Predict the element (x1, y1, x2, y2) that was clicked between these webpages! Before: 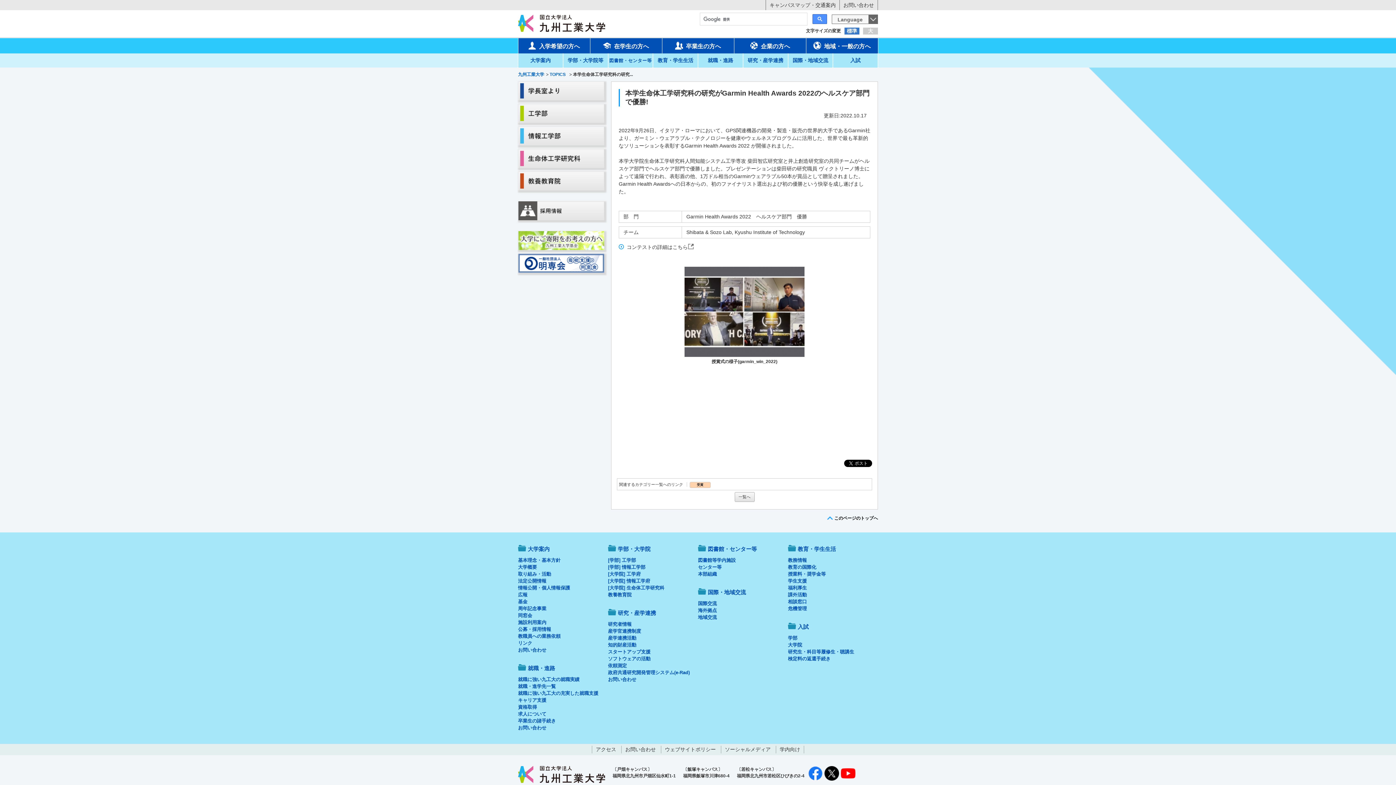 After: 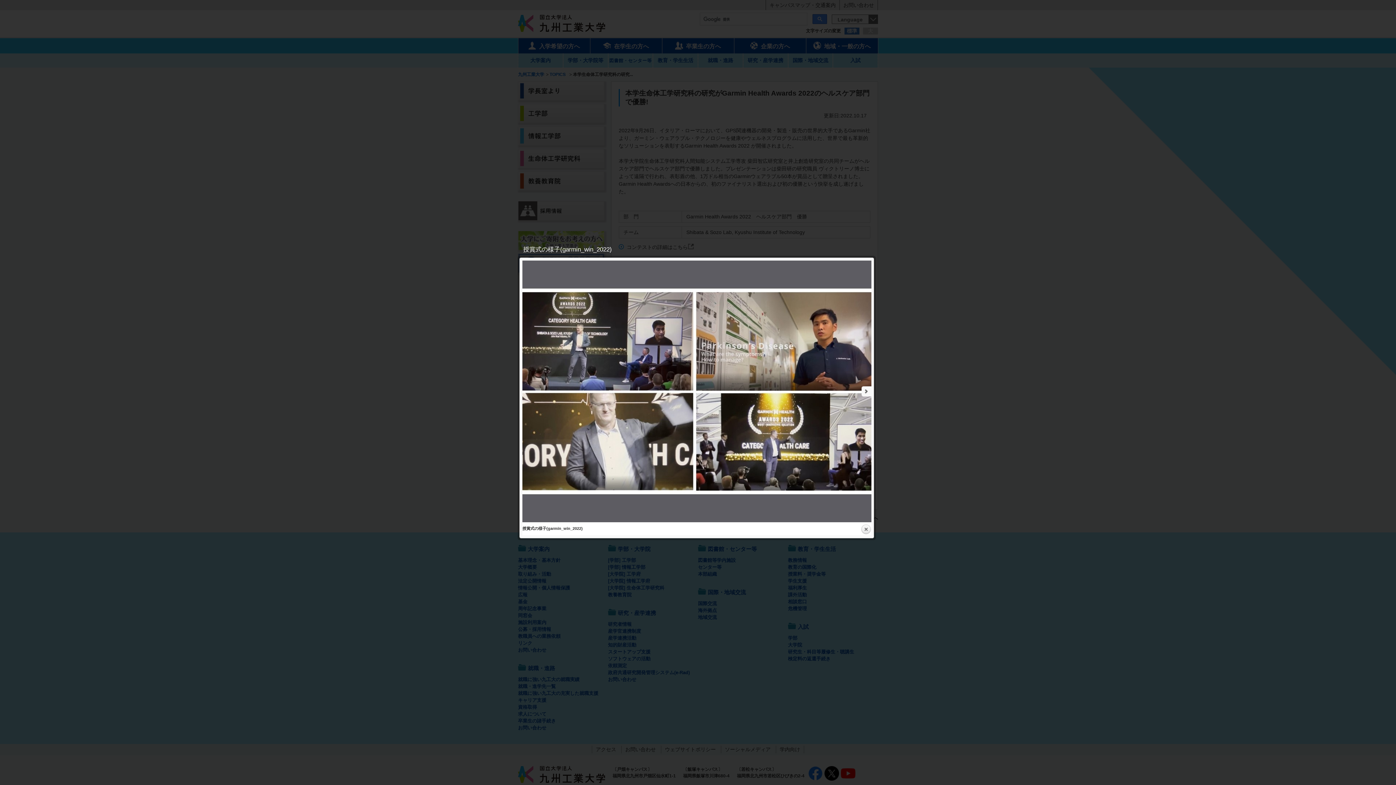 Action: bbox: (683, 266, 805, 357)